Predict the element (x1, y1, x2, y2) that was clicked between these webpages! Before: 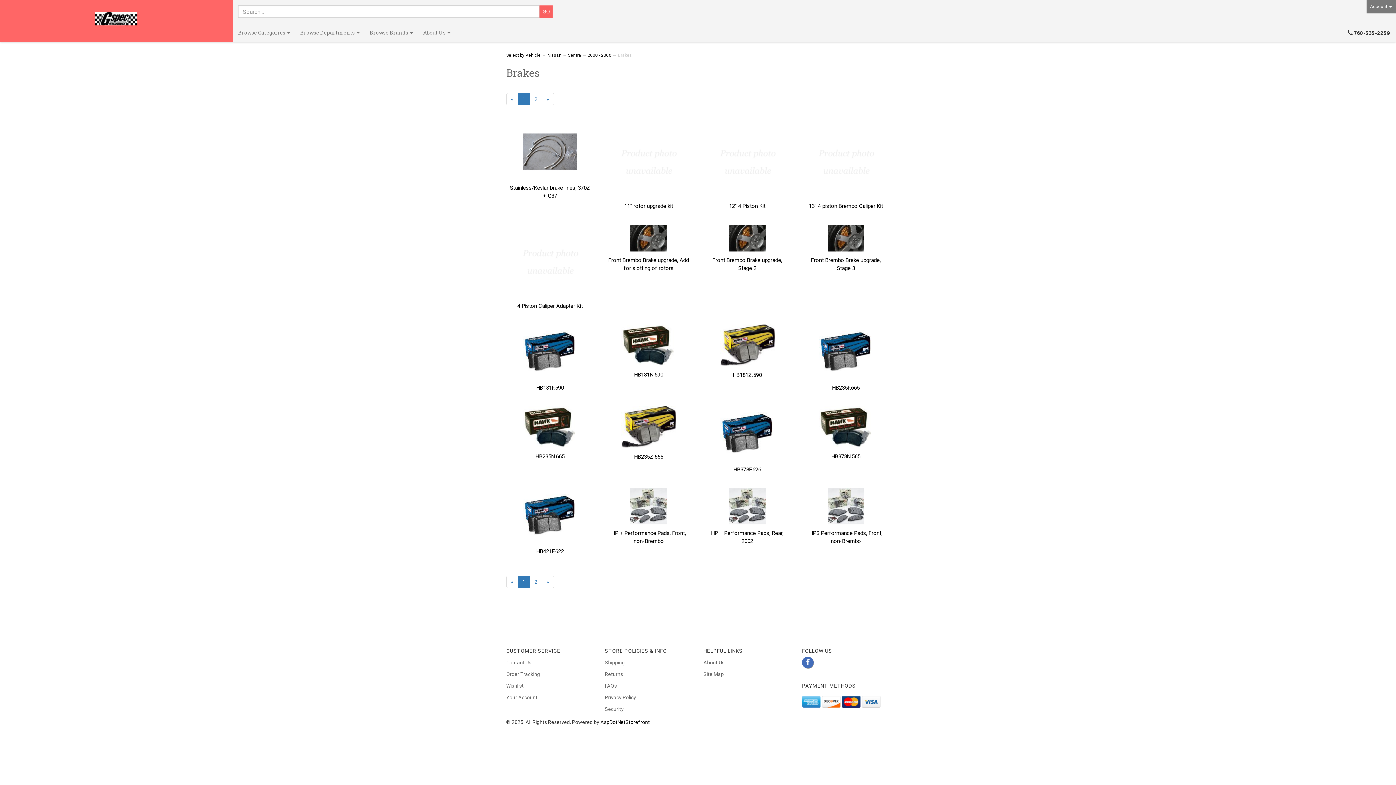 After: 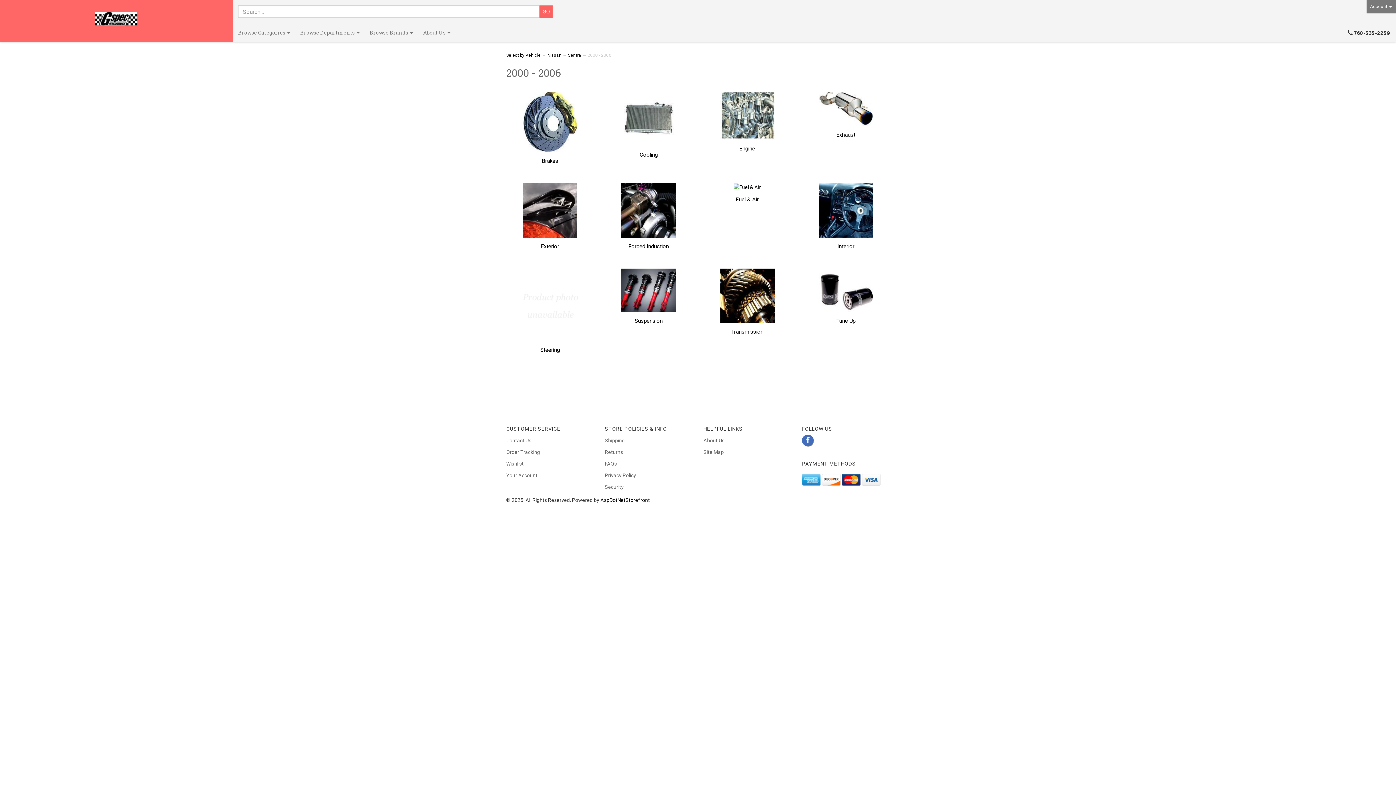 Action: bbox: (587, 52, 611, 57) label: 2000 - 2006